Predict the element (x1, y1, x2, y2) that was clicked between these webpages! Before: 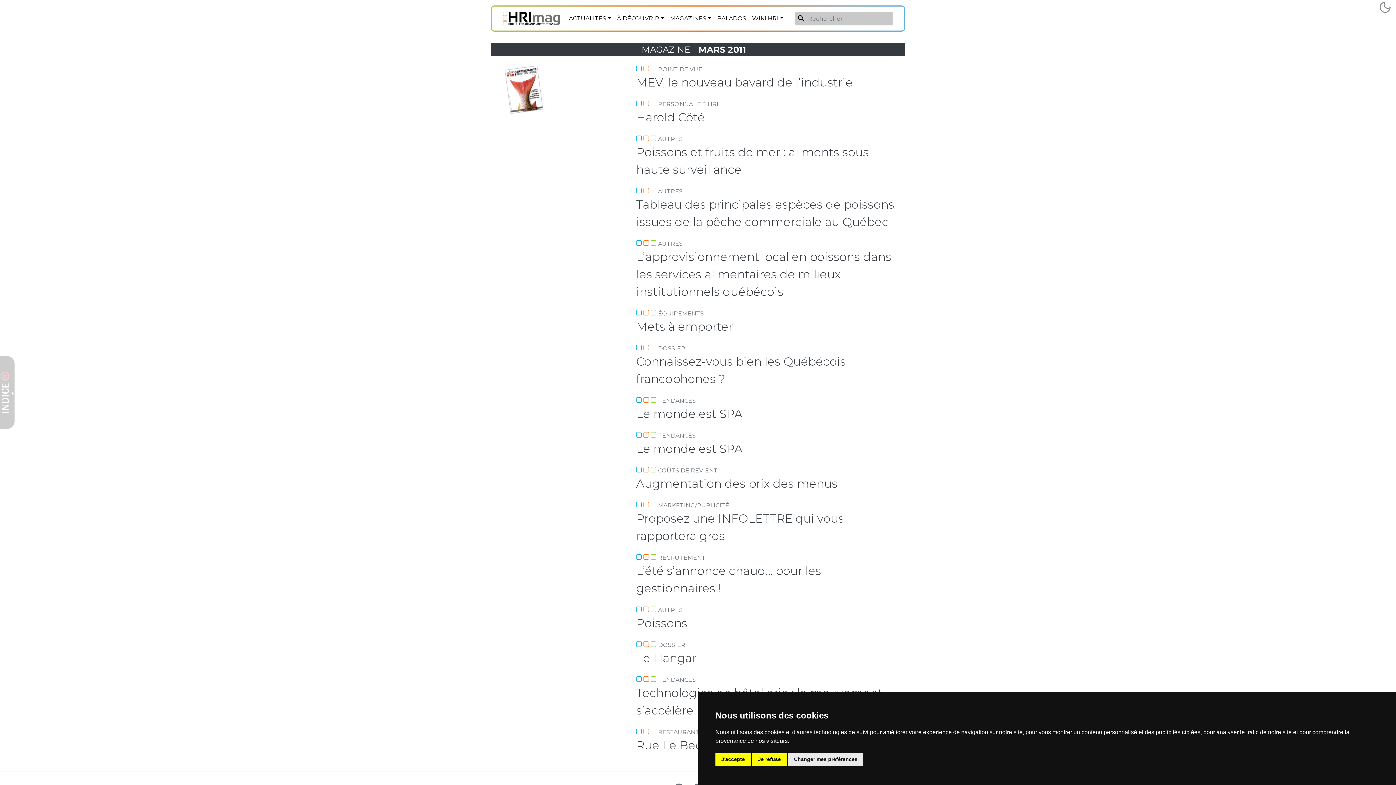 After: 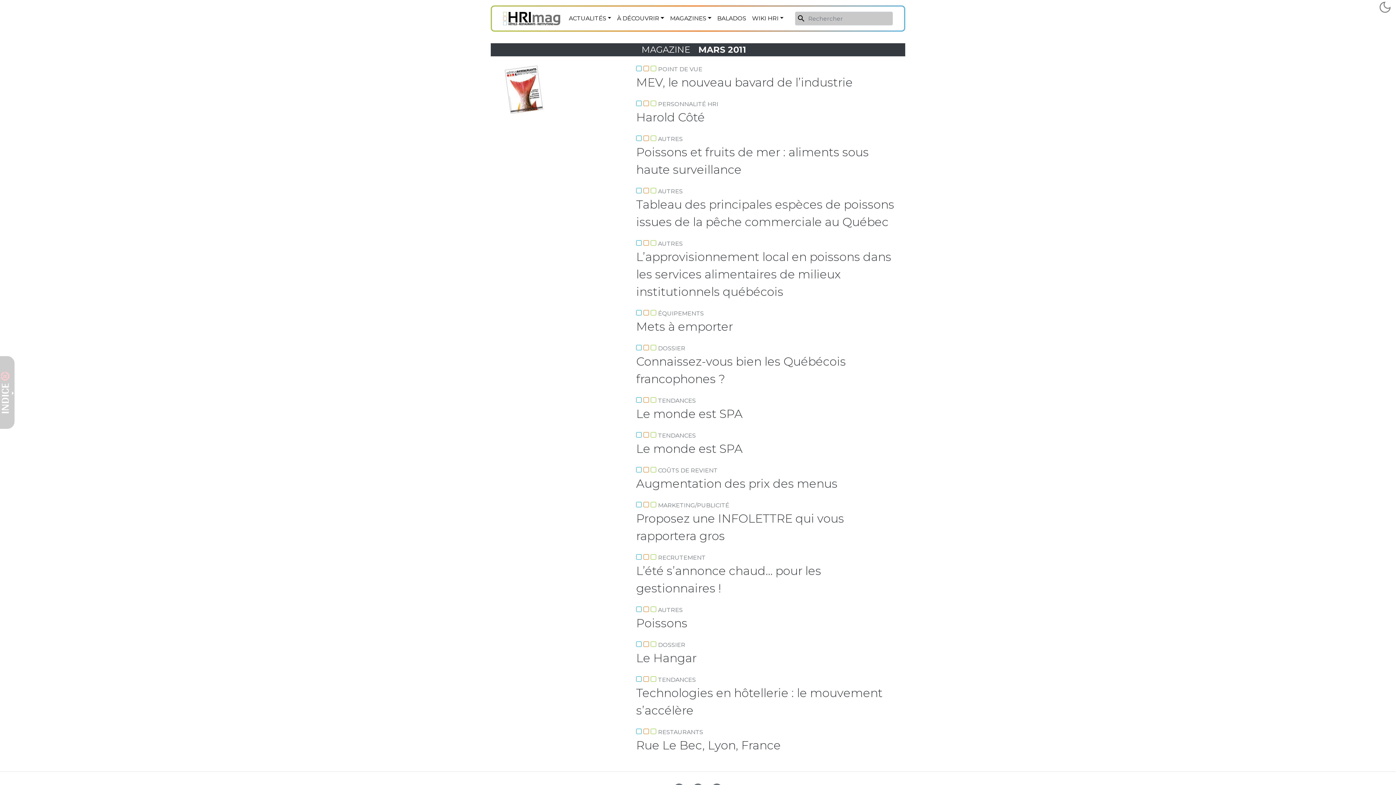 Action: bbox: (715, 753, 750, 766) label: J'accepte